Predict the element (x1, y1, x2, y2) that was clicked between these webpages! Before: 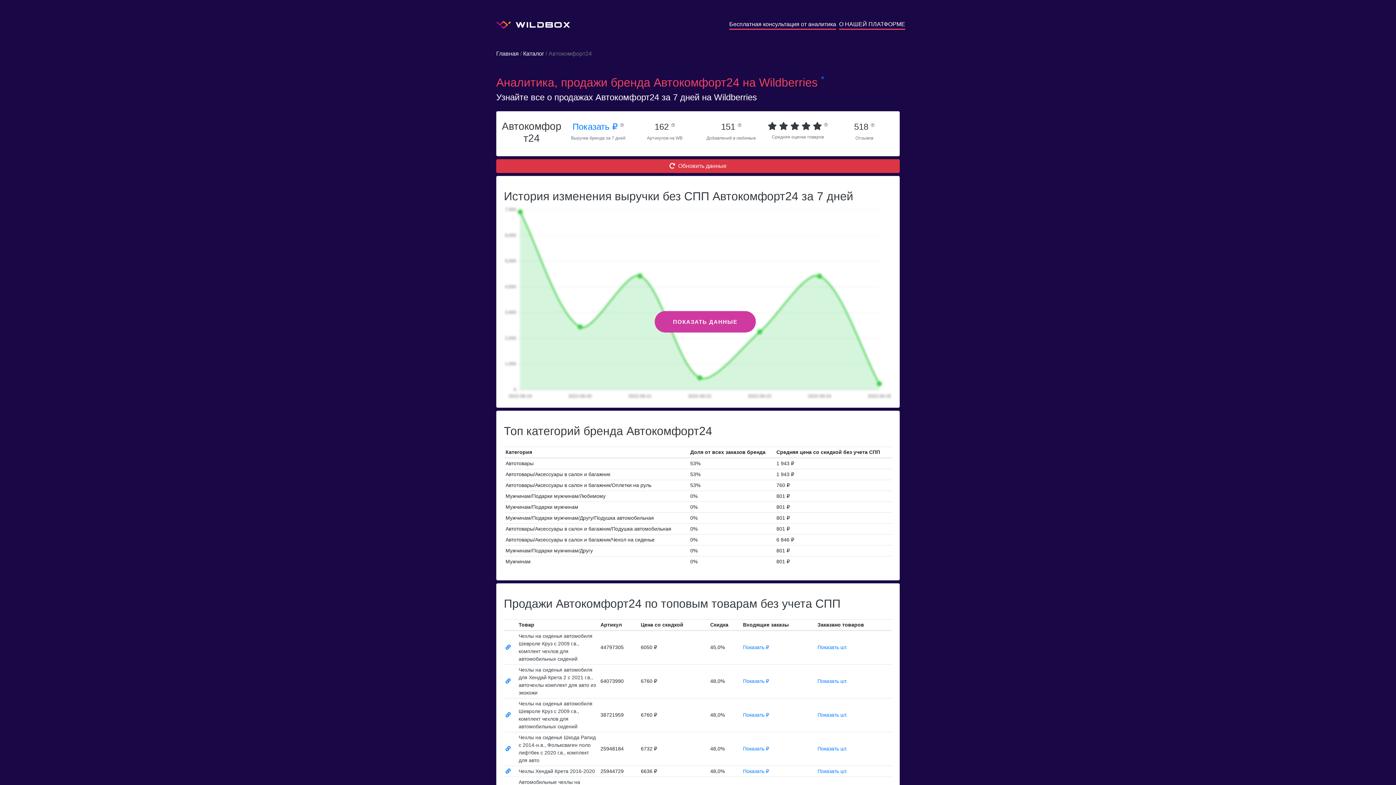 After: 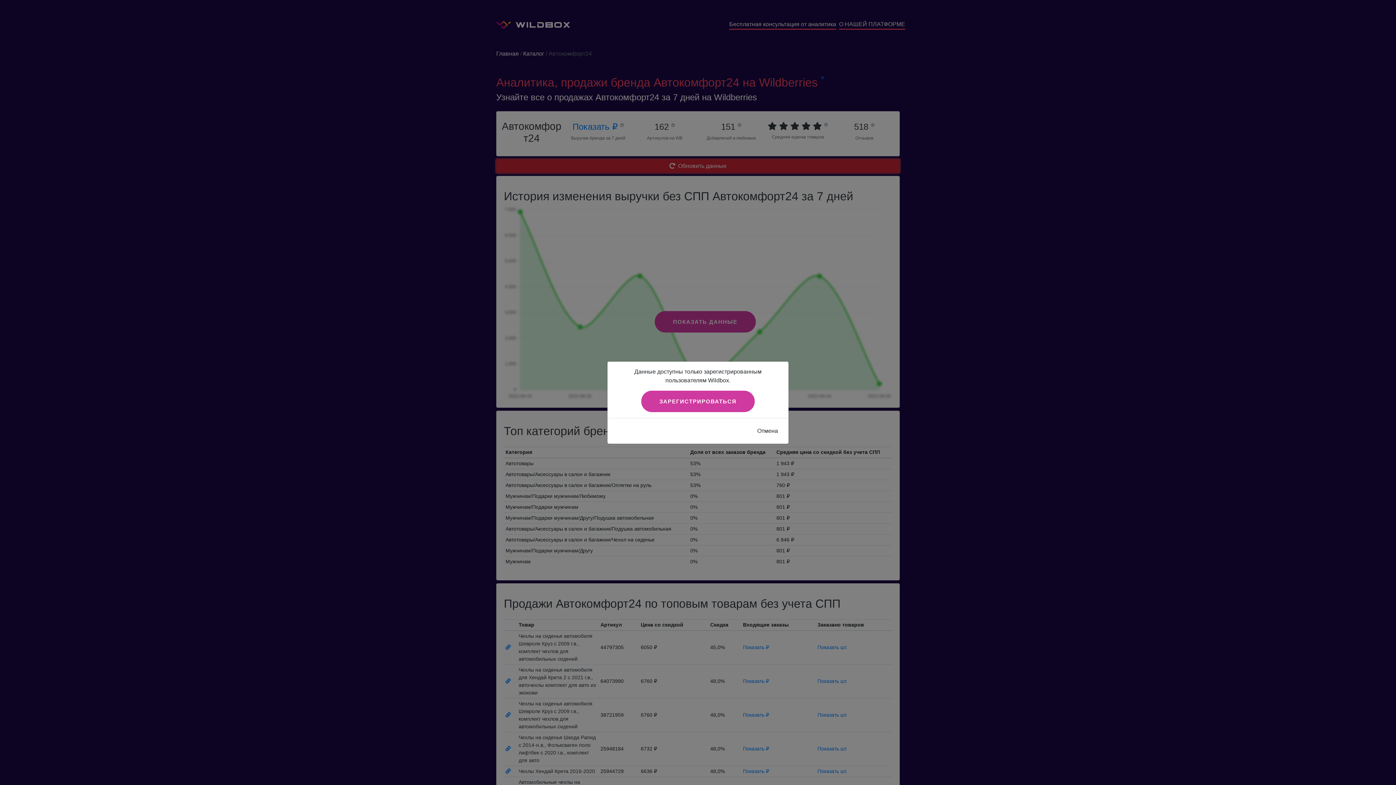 Action: bbox: (496, 159, 900, 173) label: Обновить данные